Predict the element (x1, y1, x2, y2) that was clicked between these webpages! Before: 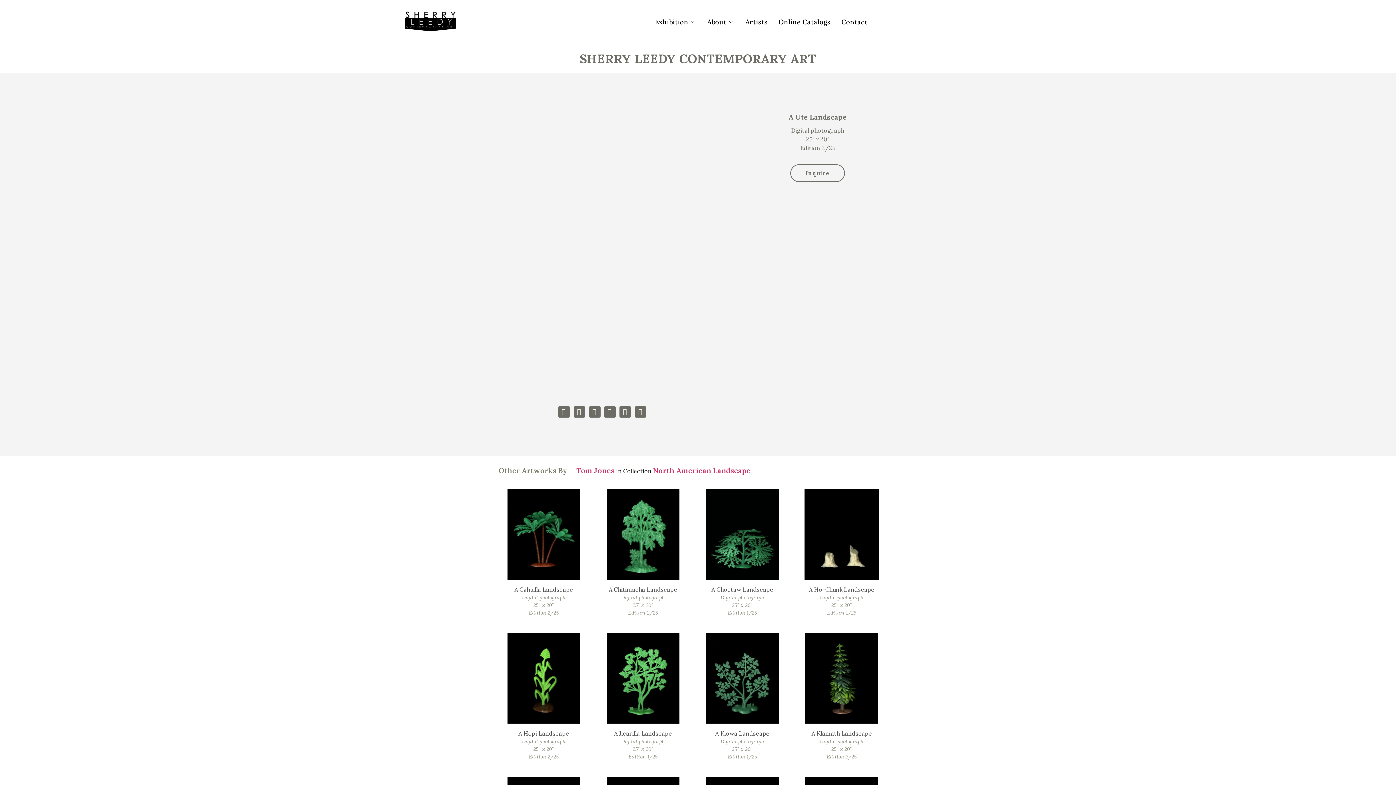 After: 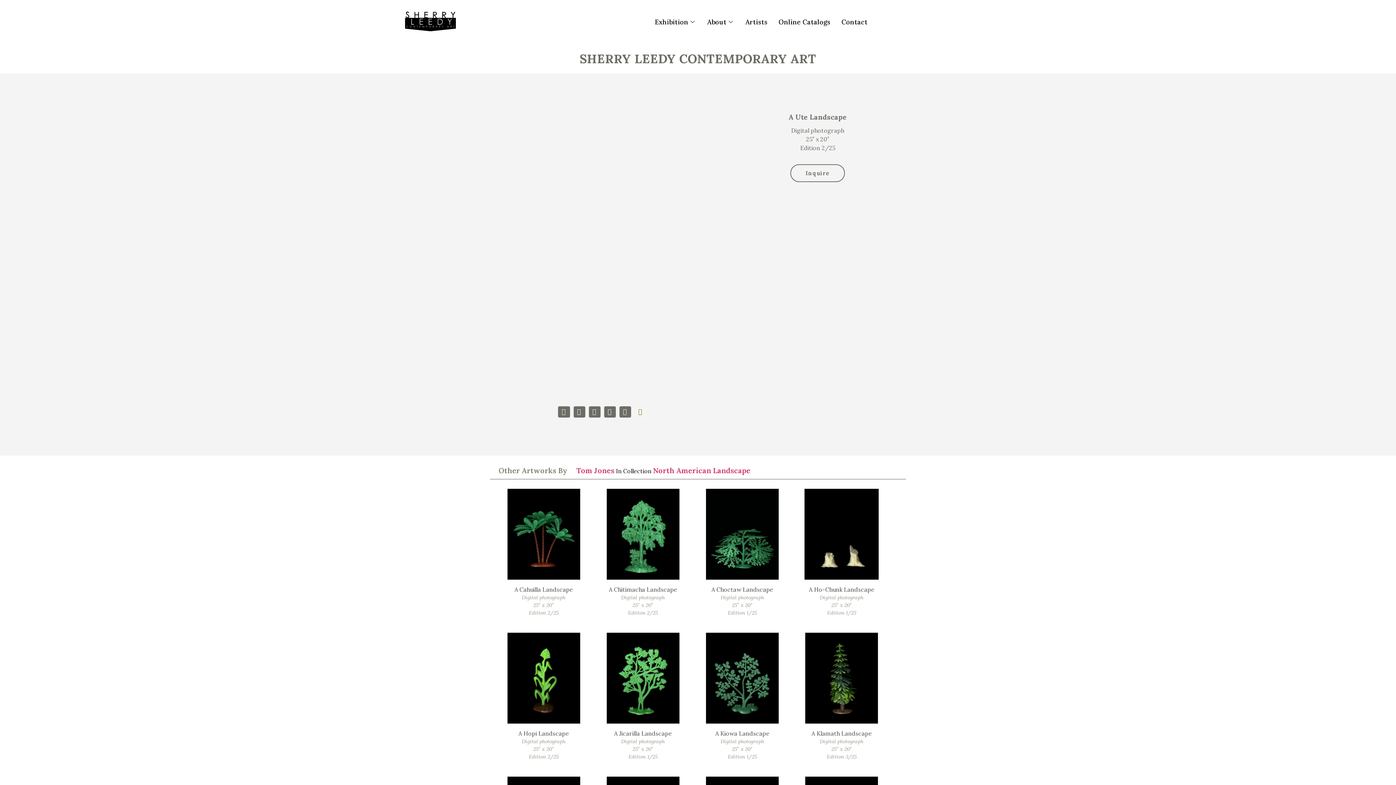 Action: label: Share on pinterest bbox: (634, 406, 646, 417)